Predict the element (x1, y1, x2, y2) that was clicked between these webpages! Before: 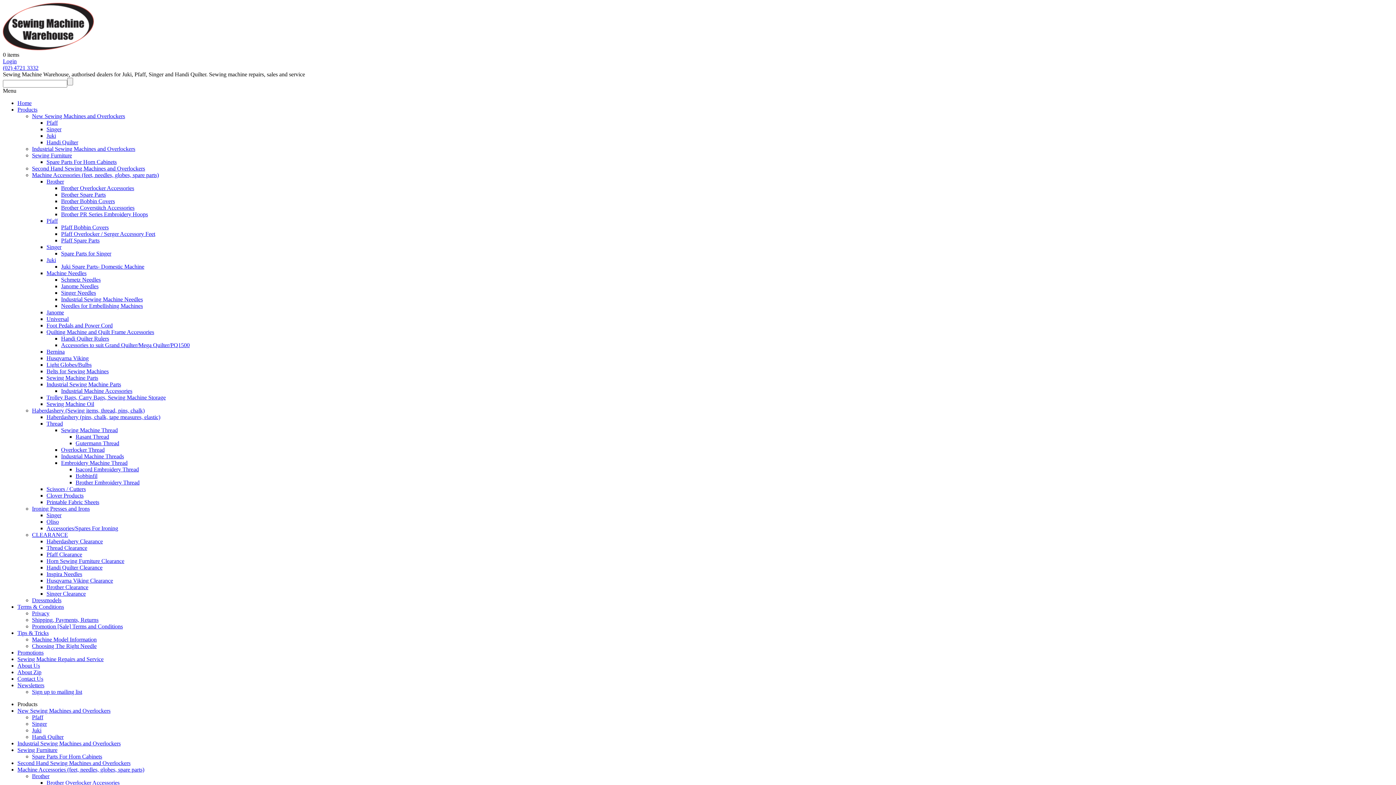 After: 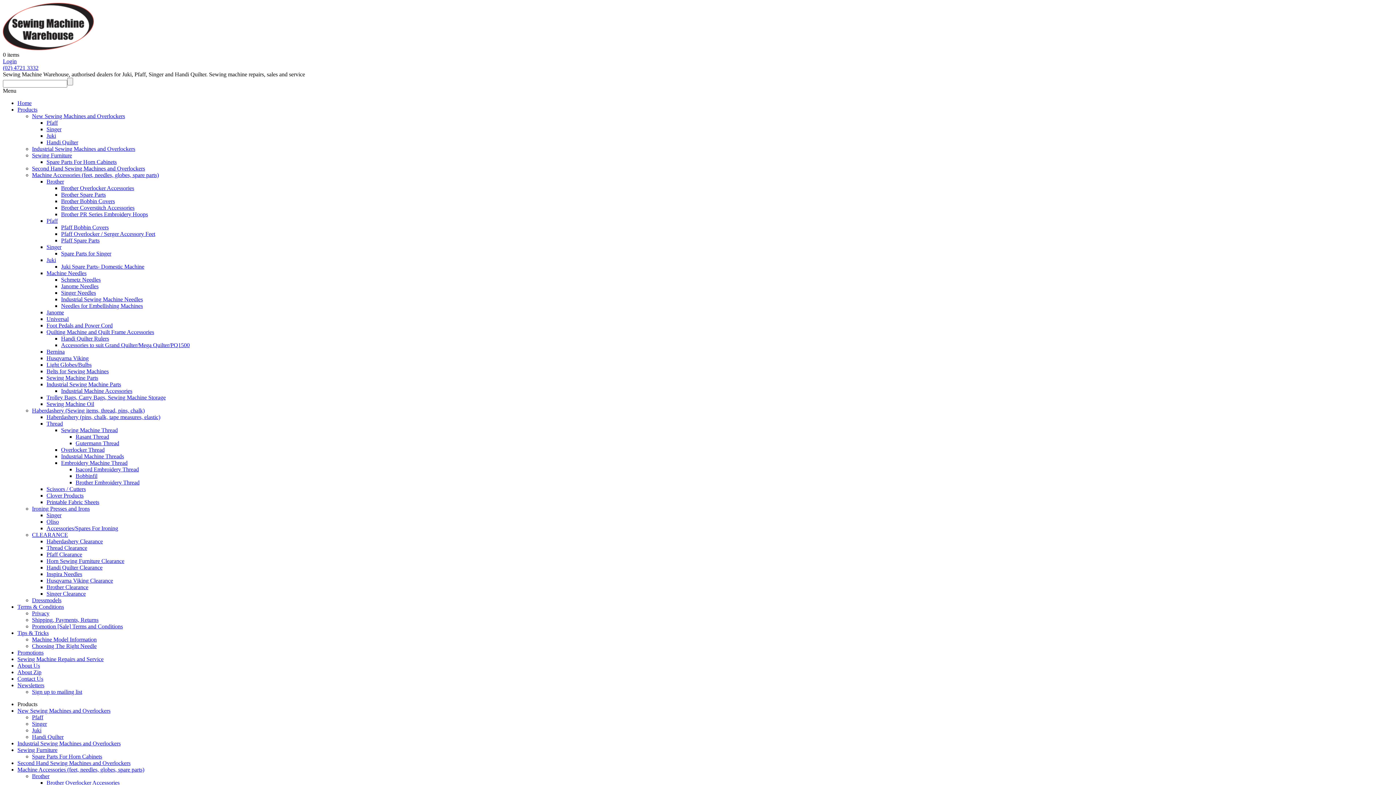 Action: bbox: (46, 486, 85, 492) label: Scissors / Cutters